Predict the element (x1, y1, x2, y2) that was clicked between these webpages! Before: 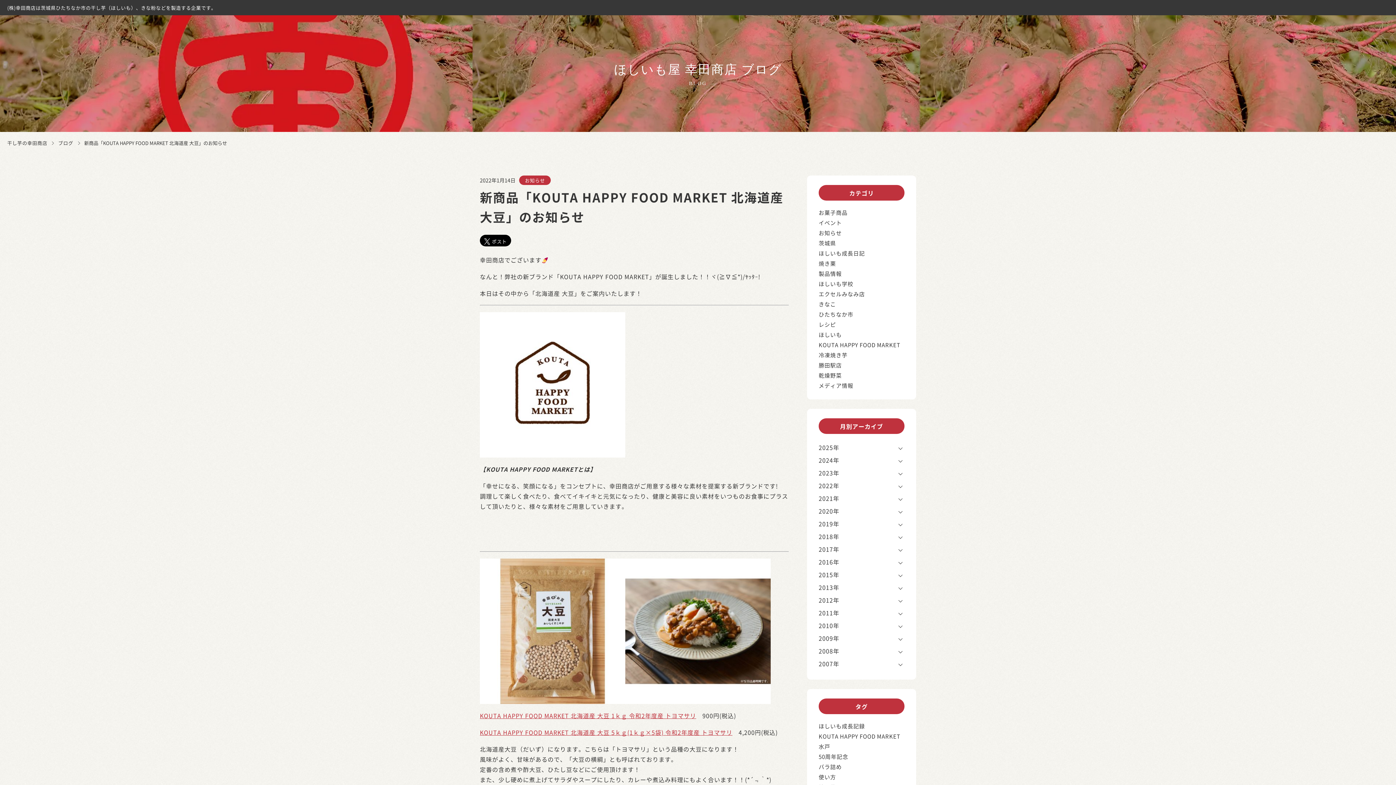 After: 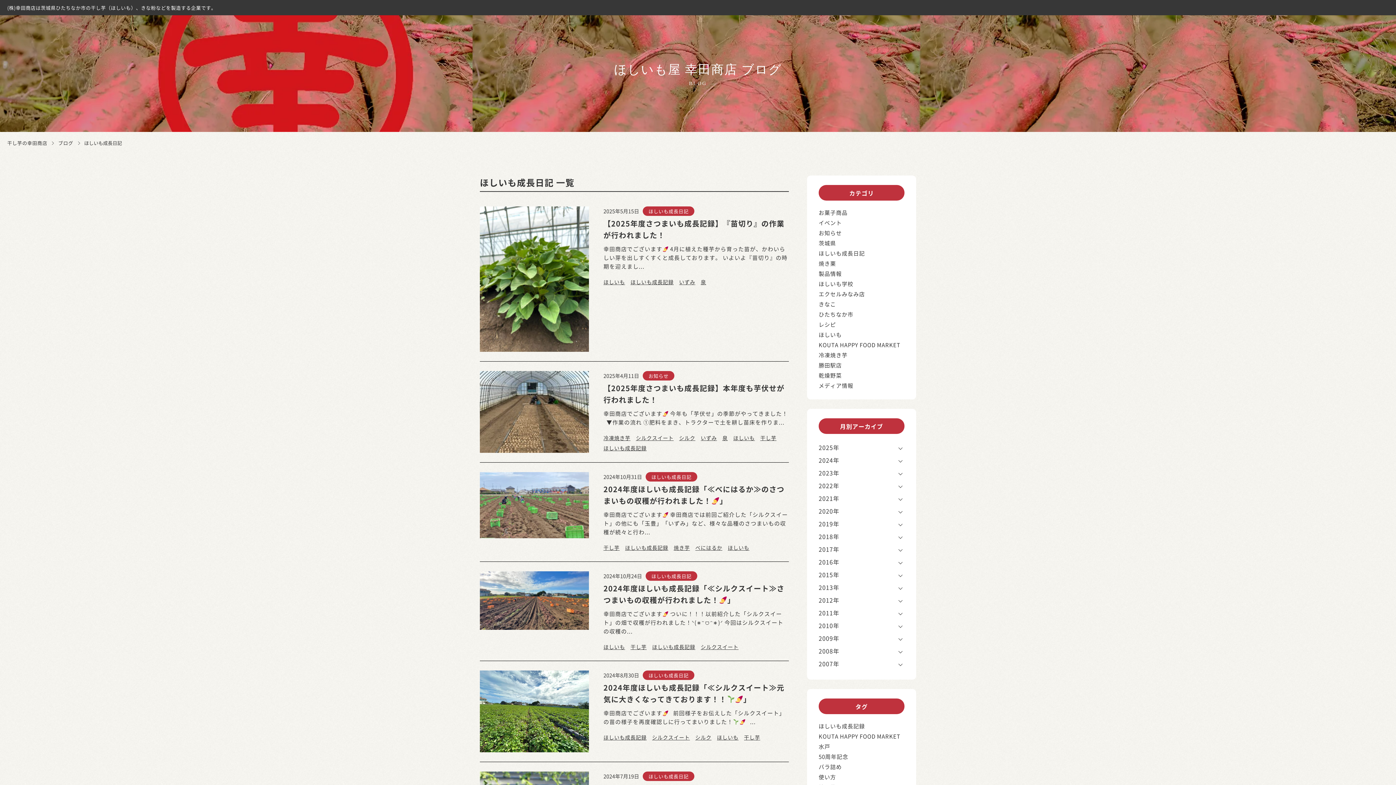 Action: bbox: (818, 249, 865, 257) label: ほしいも成長日記